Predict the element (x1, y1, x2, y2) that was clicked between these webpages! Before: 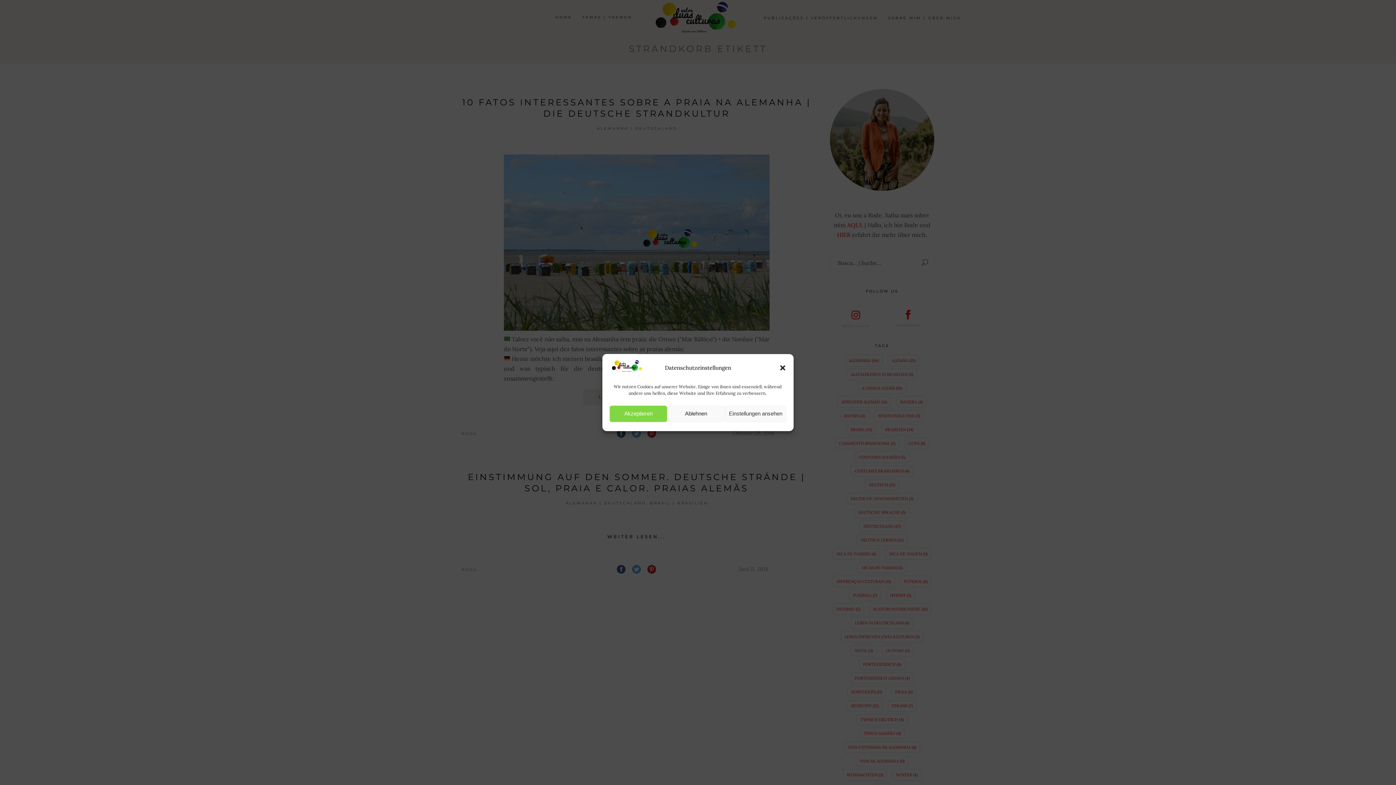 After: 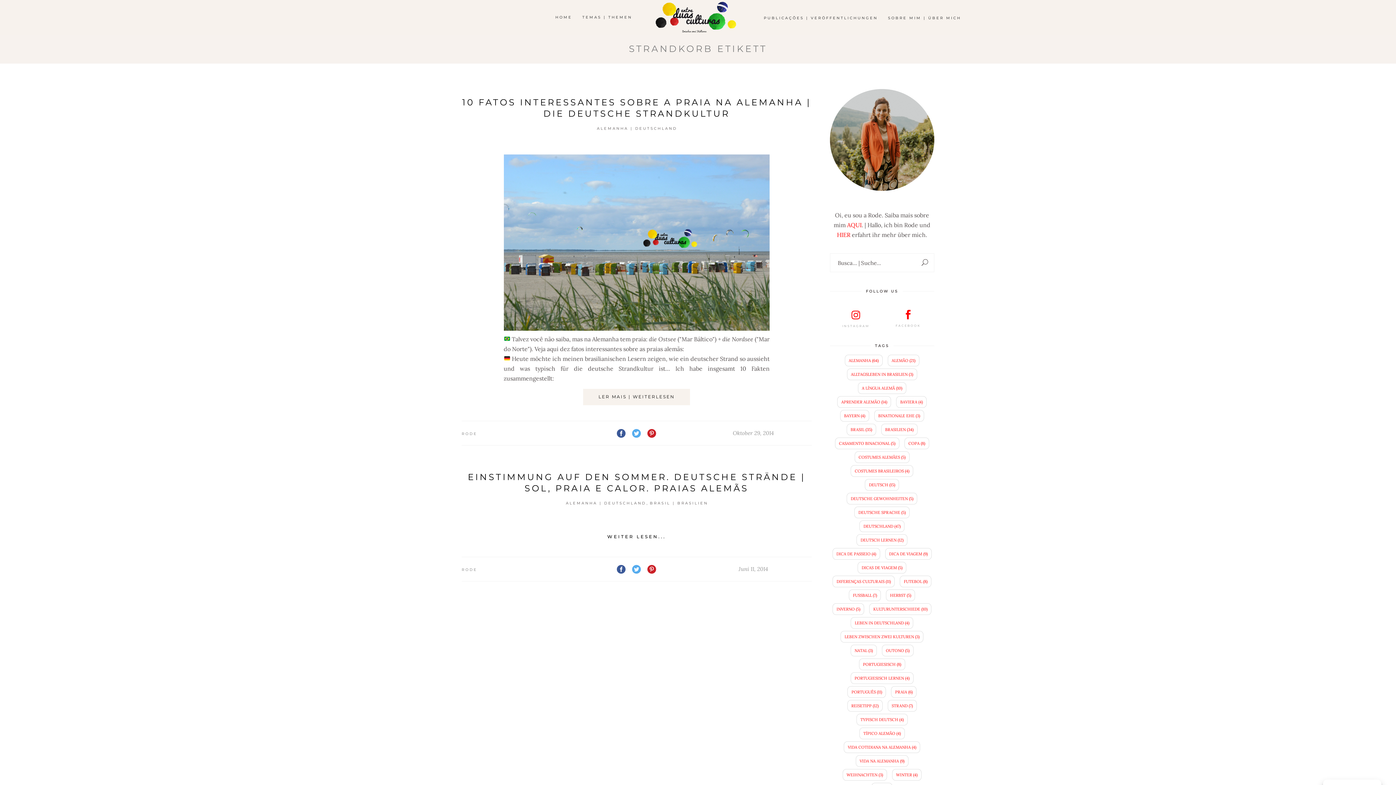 Action: bbox: (779, 364, 786, 371) label: Dialog schließen